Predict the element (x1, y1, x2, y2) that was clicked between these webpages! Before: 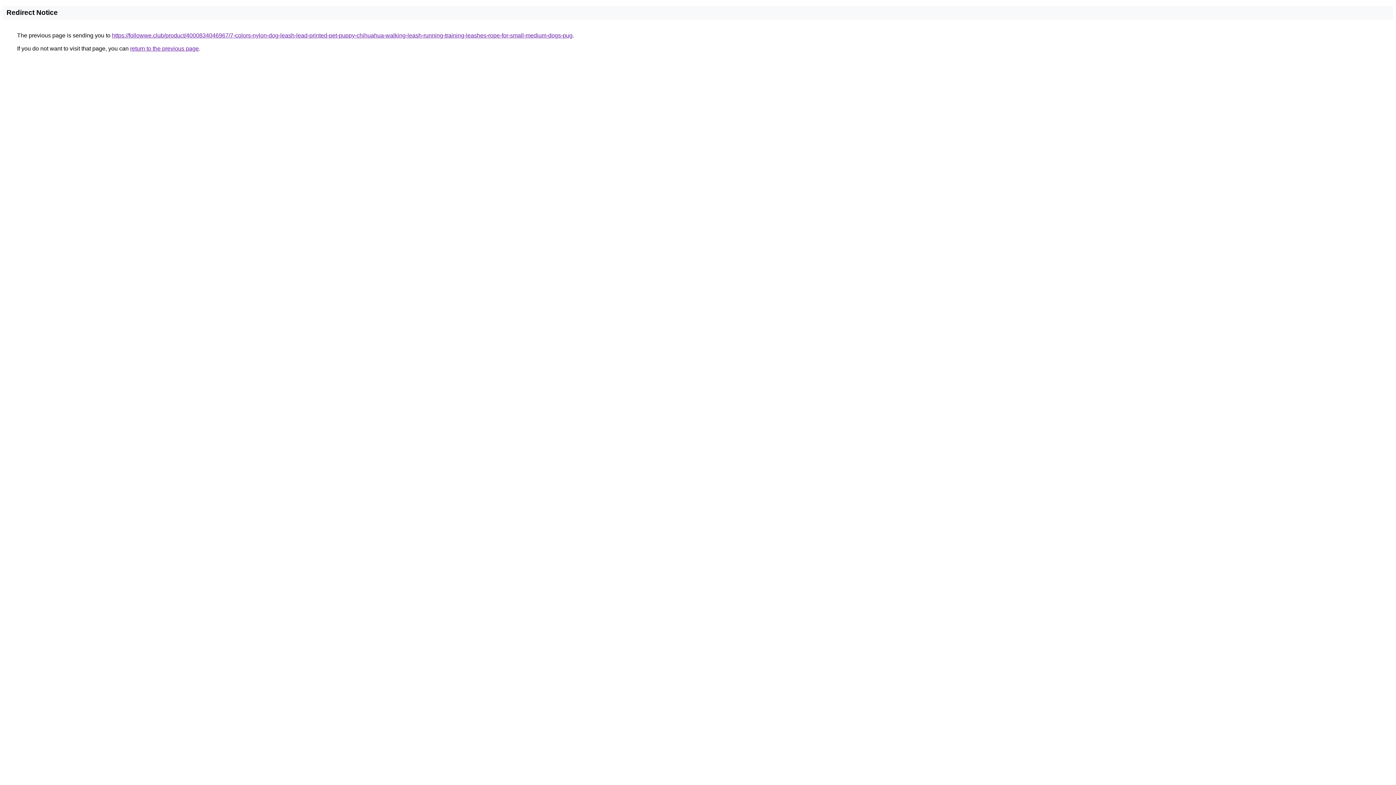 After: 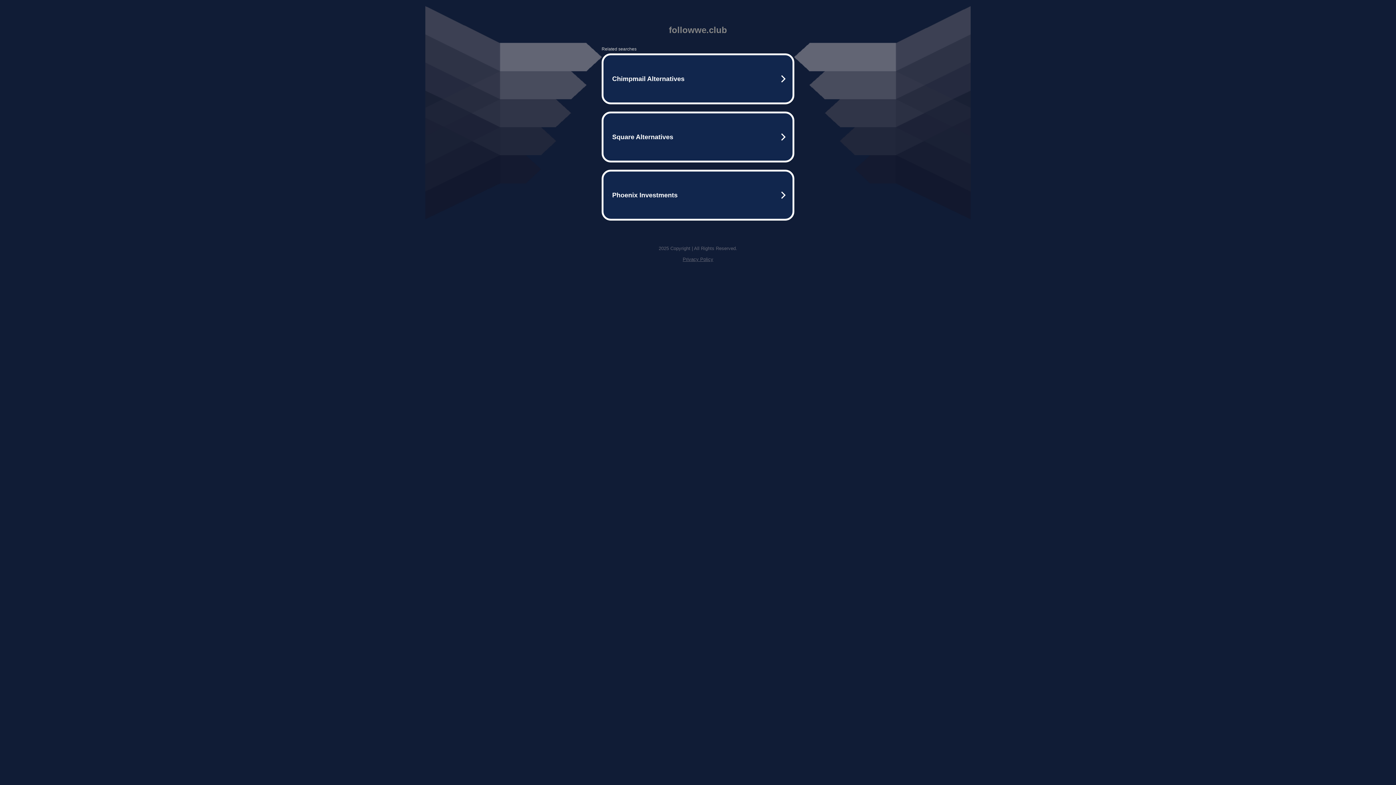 Action: bbox: (112, 32, 572, 38) label: https://followwe.club/product/4000834046967/7-colors-nylon-dog-leash-lead-printed-pet-puppy-chihuahua-walking-leash-running-training-leashes-rope-for-small-medium-dogs-pug